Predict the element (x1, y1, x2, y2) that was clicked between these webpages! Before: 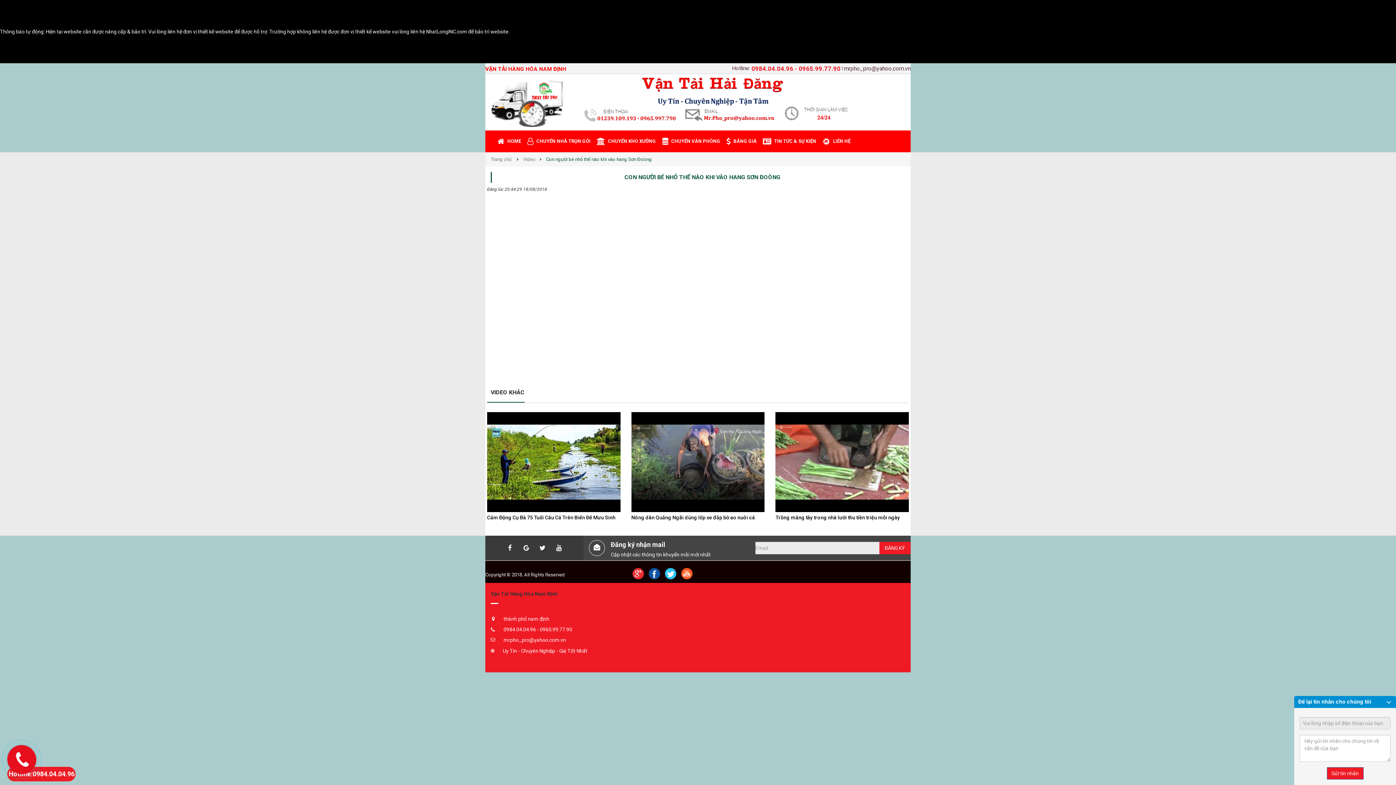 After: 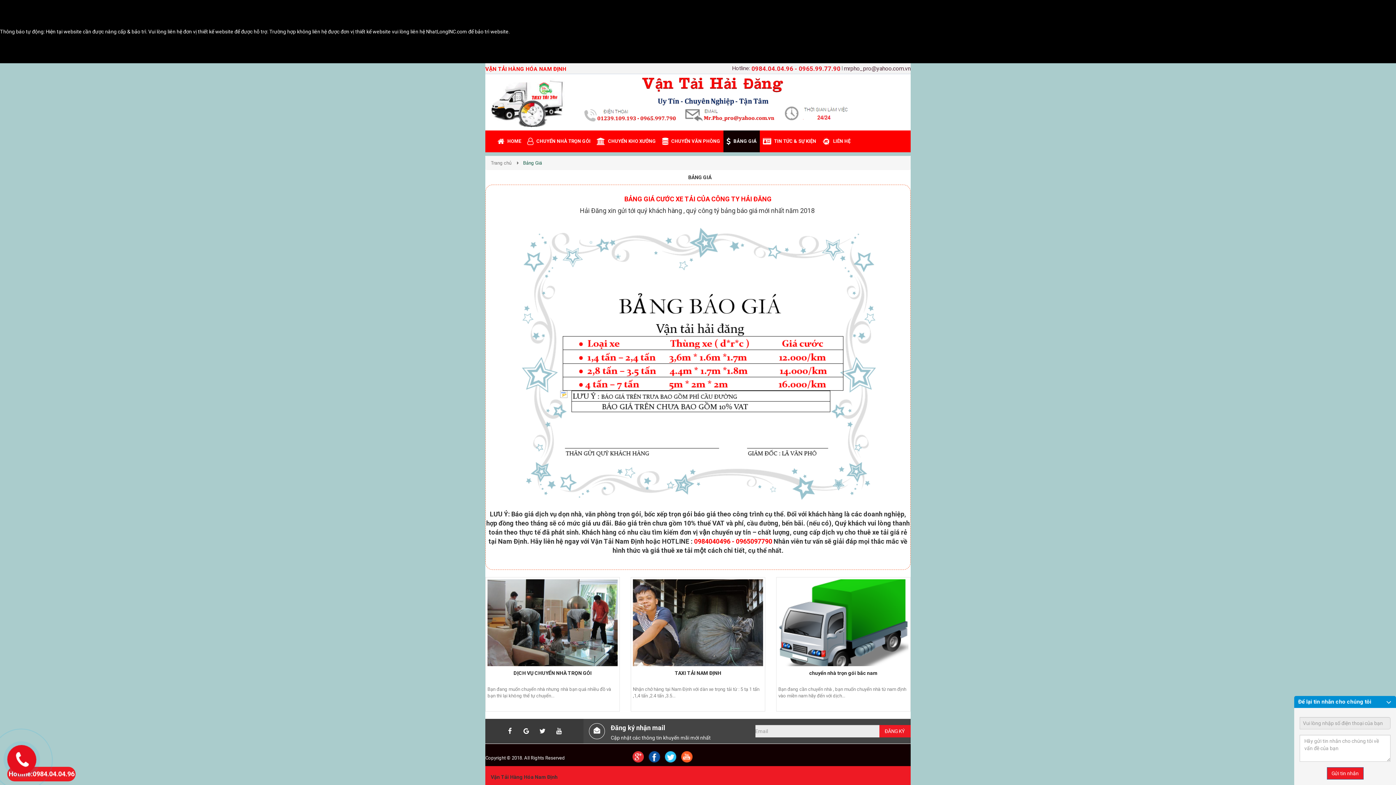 Action: label:  BẢNG GIÁ bbox: (723, 130, 760, 152)